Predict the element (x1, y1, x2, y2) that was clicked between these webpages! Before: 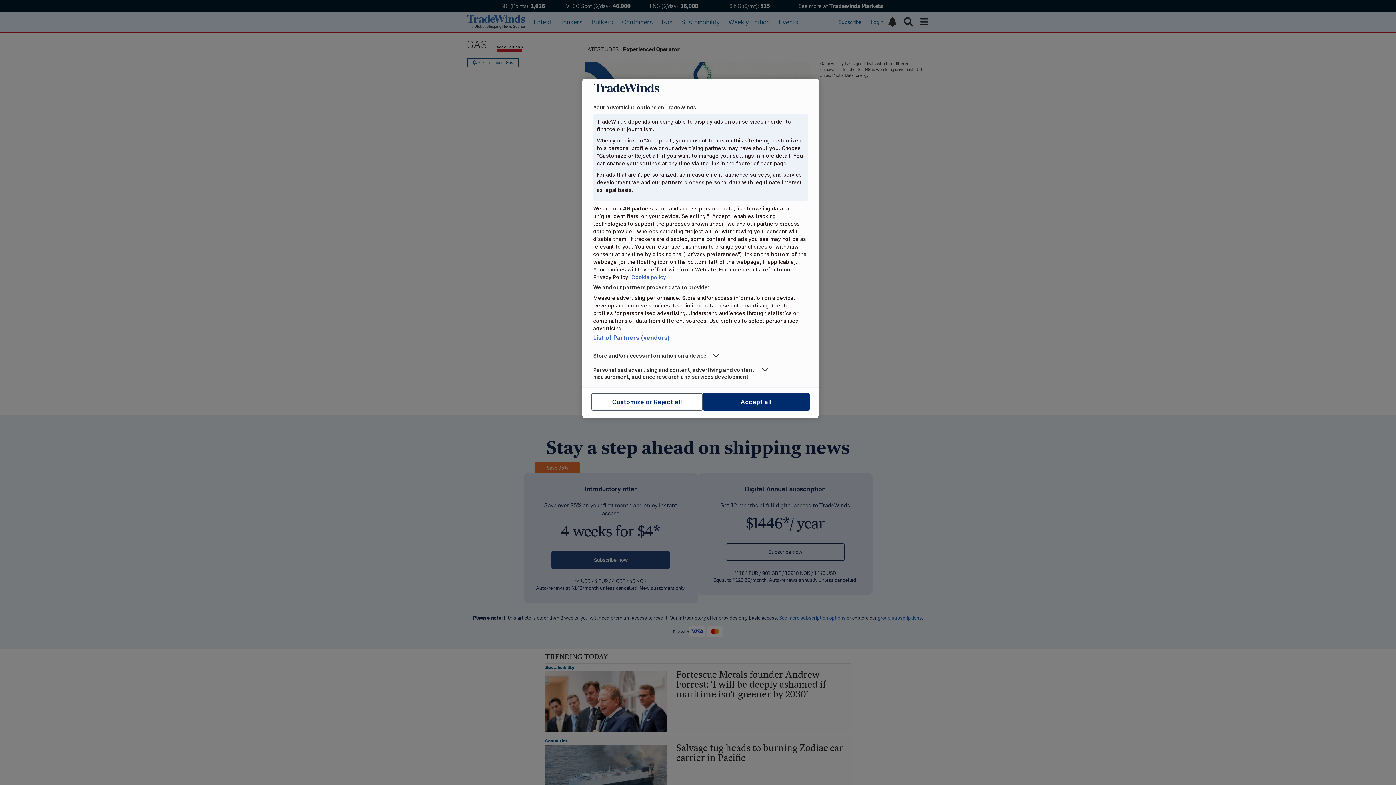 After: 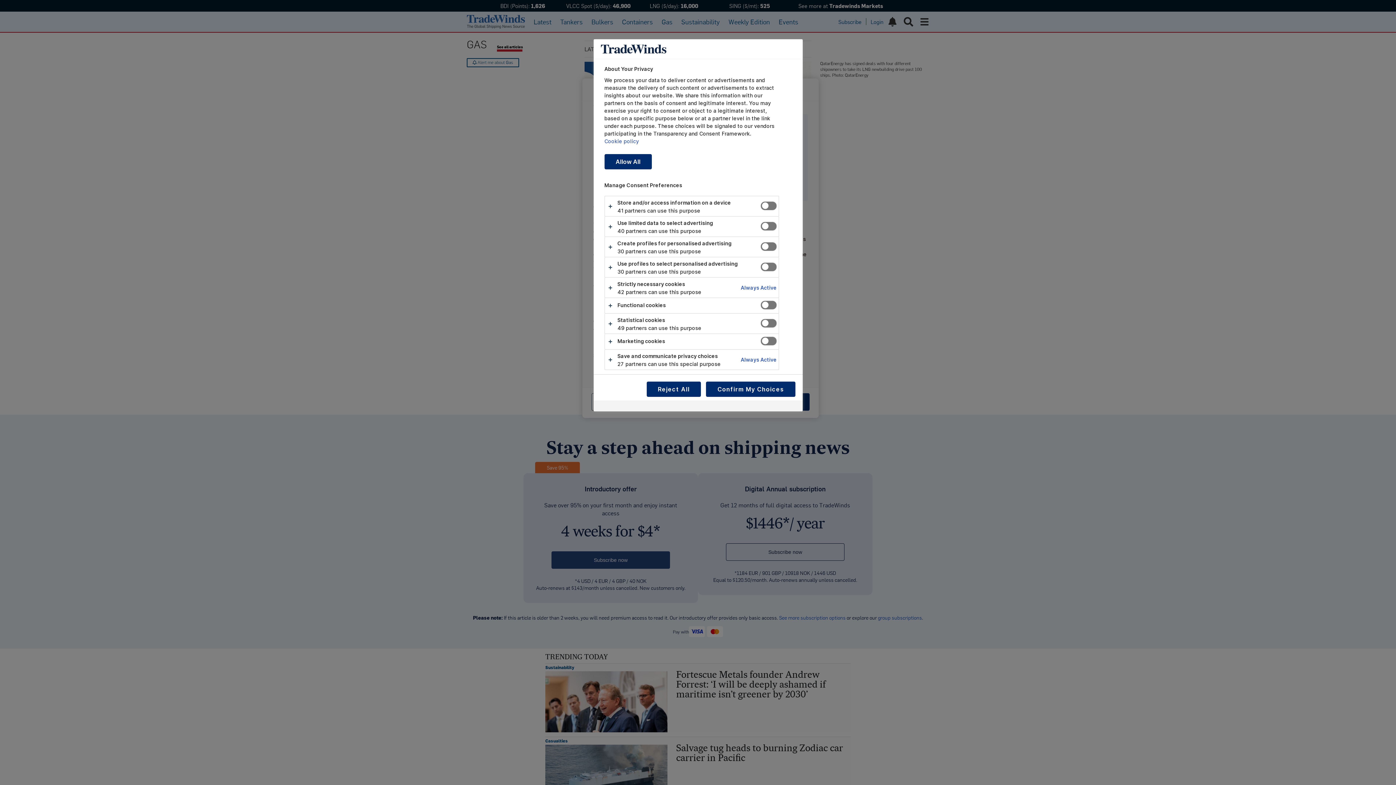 Action: bbox: (591, 393, 702, 411) label: Customize or Reject all